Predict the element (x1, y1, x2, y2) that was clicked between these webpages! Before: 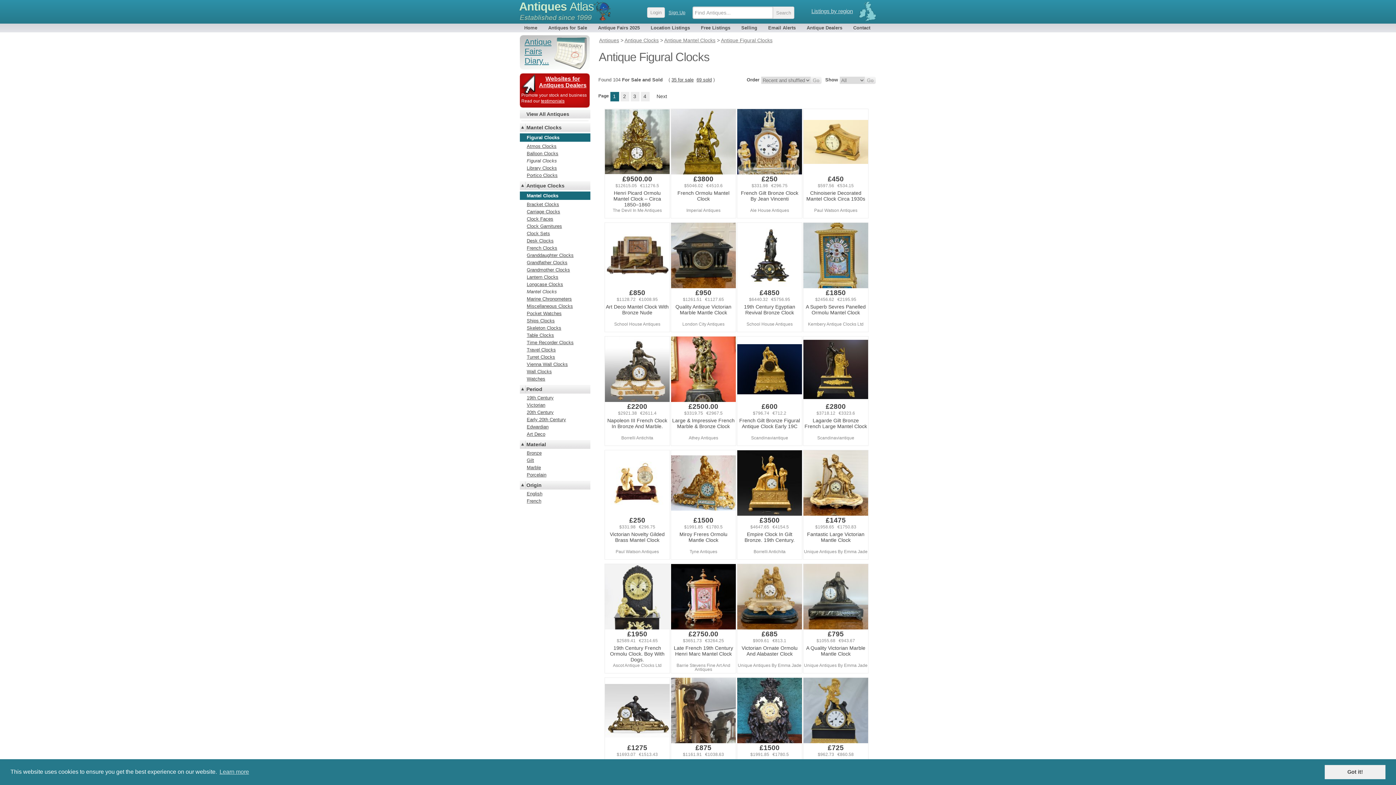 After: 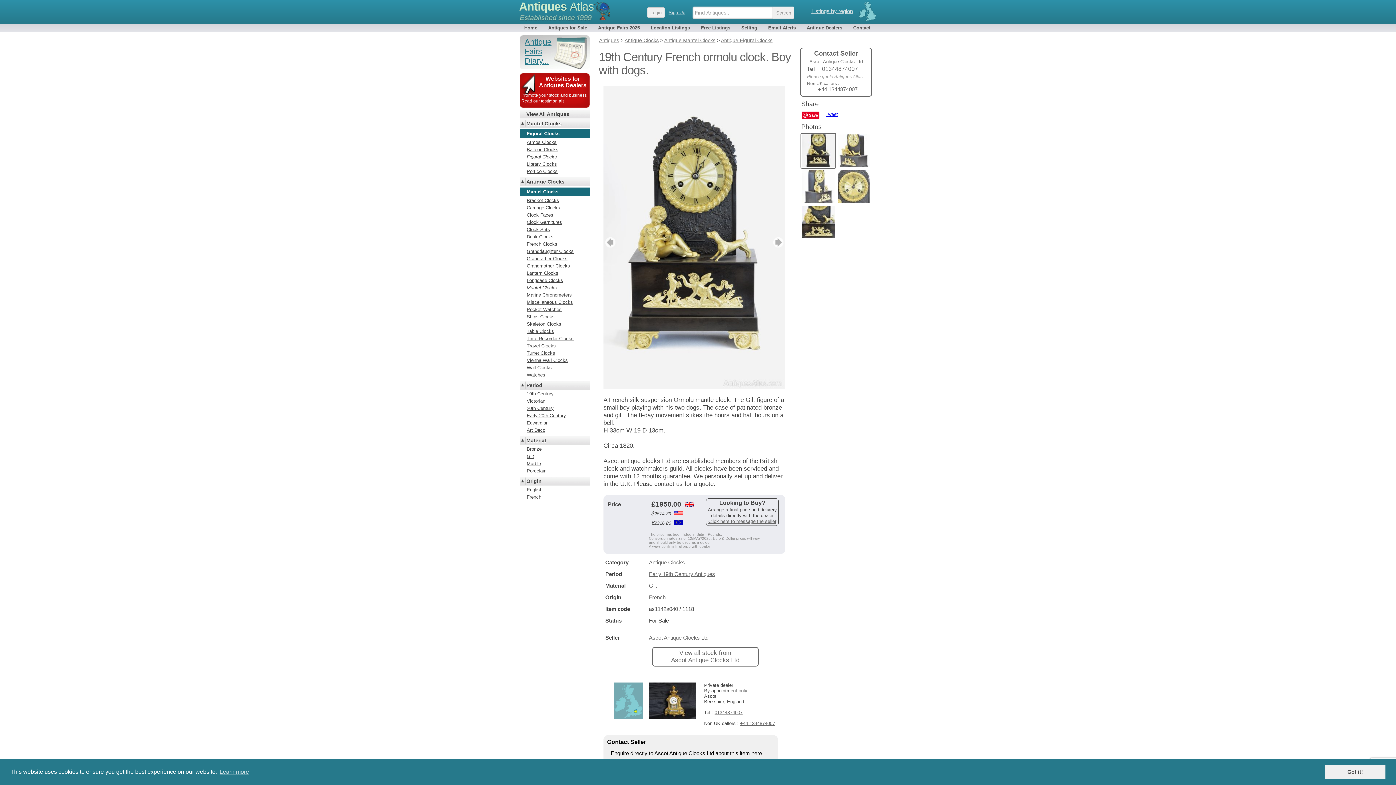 Action: bbox: (605, 564, 669, 673) label: £1950
$2589.41   €2314.65
19th Century French Ormolu Clock. Boy With Dogs.
Ascot Antique Clocks Ltd